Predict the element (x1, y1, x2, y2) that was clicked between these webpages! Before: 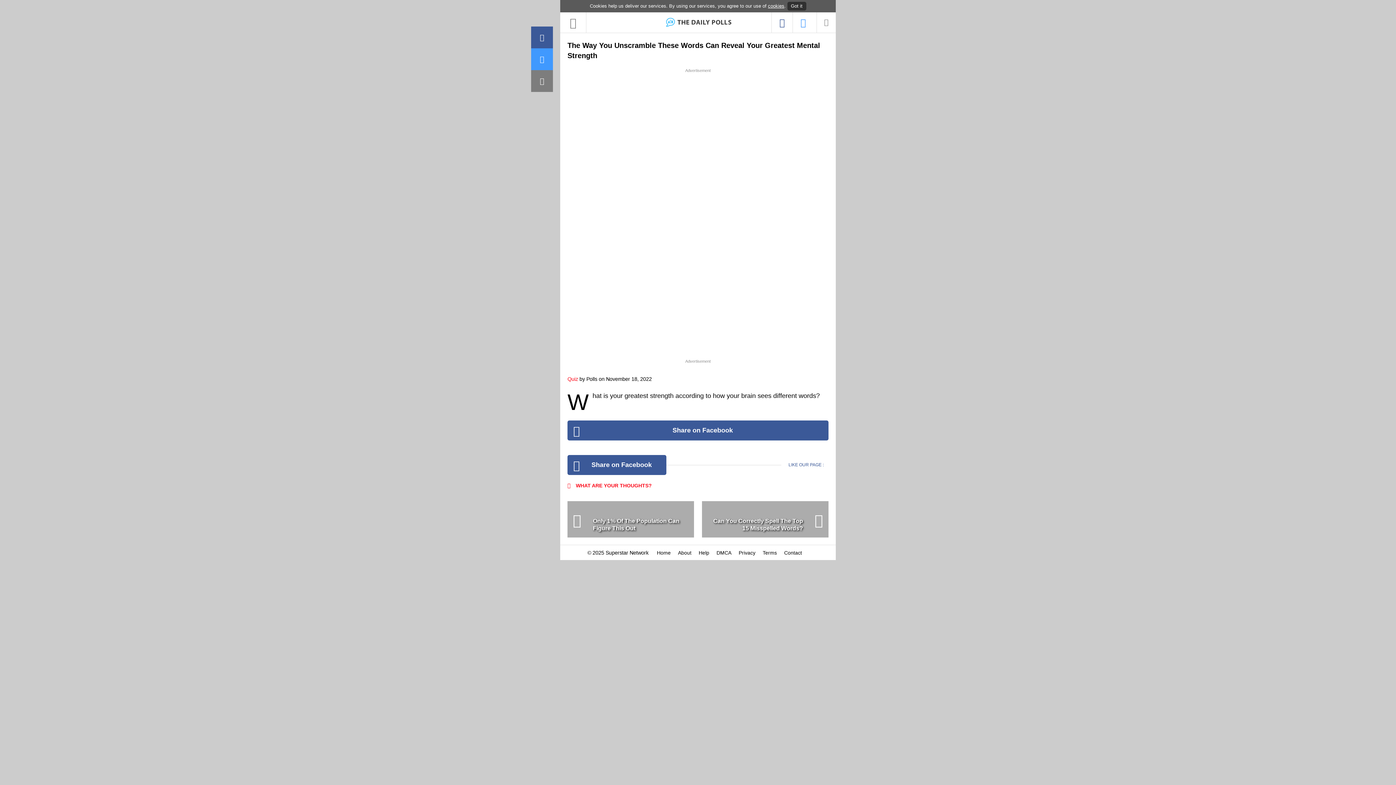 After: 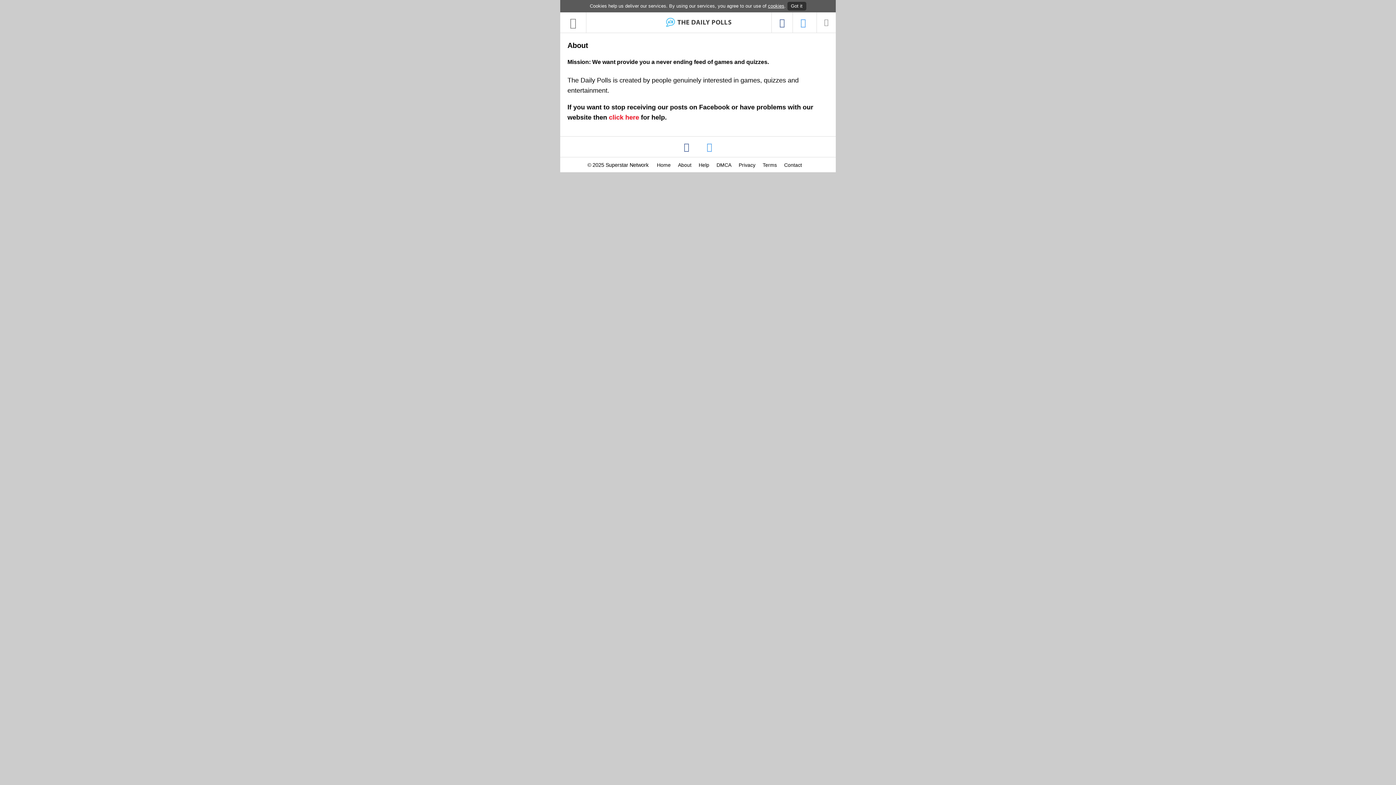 Action: bbox: (678, 550, 691, 555) label: About